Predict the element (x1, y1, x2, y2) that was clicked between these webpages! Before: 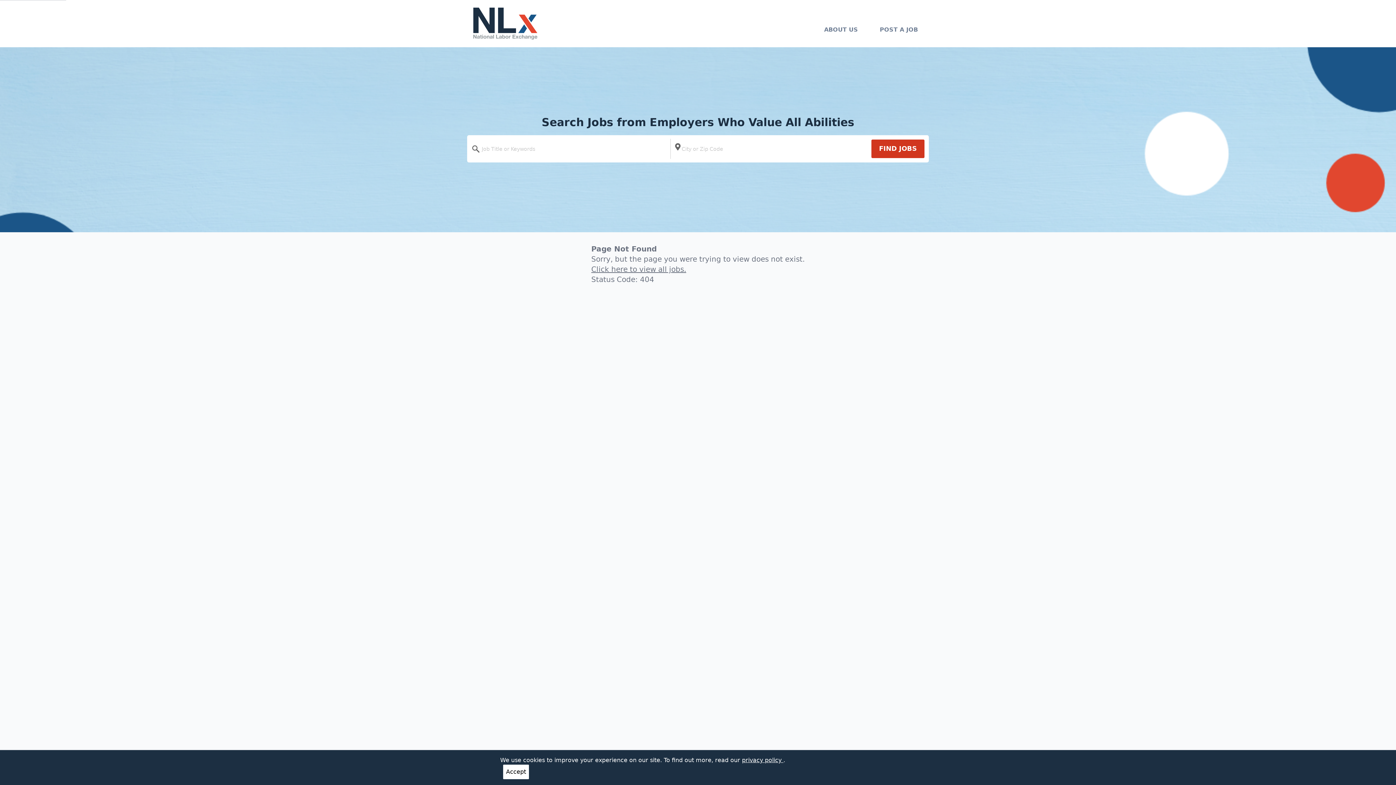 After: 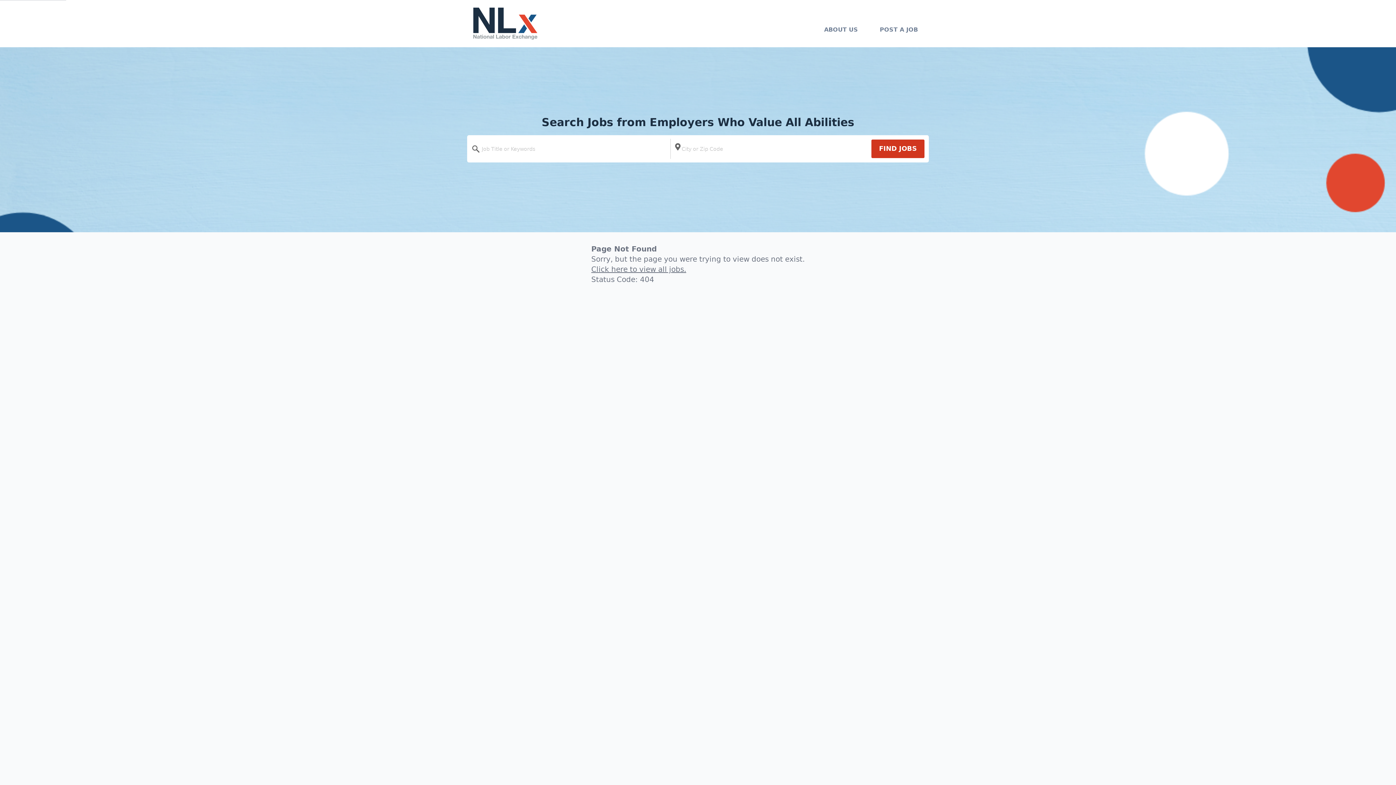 Action: bbox: (503, 765, 529, 779) label: Accept